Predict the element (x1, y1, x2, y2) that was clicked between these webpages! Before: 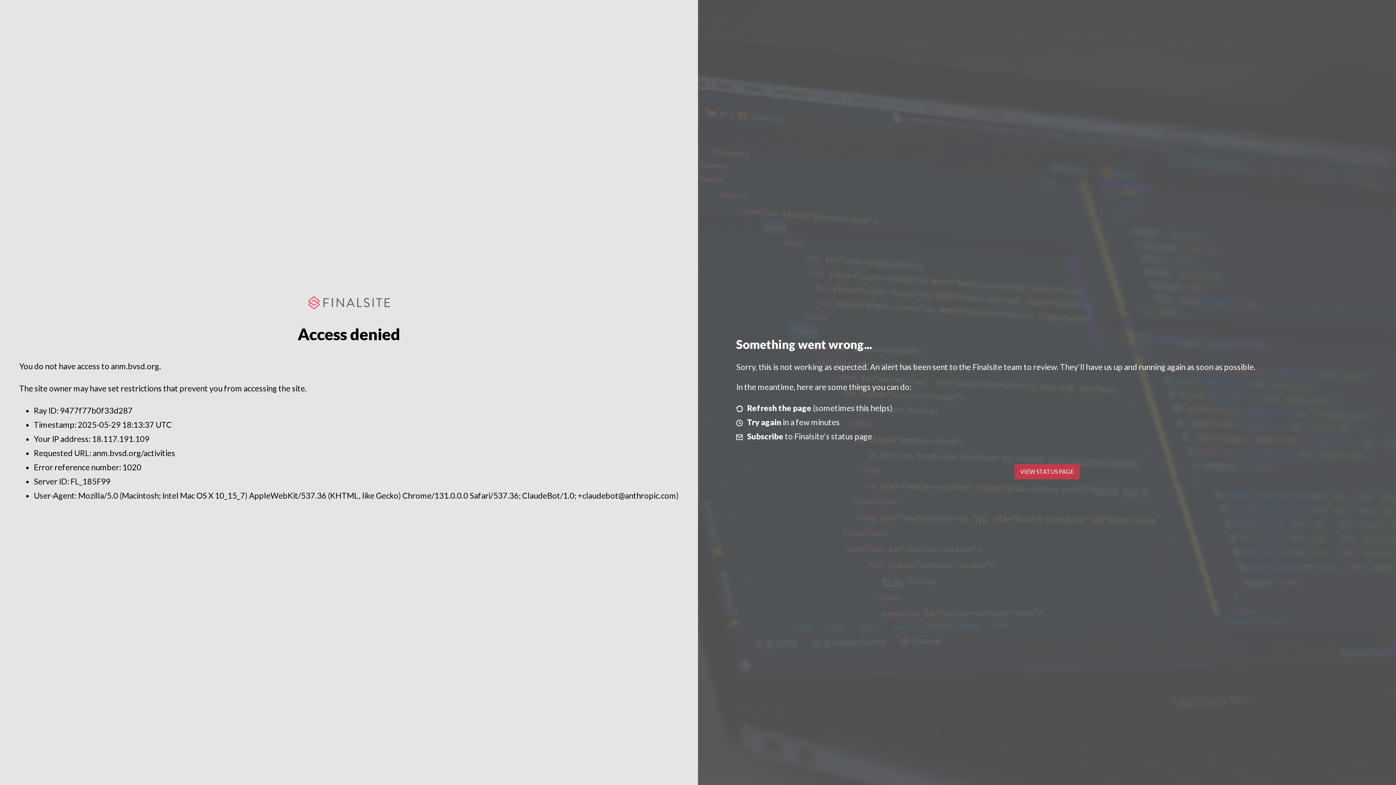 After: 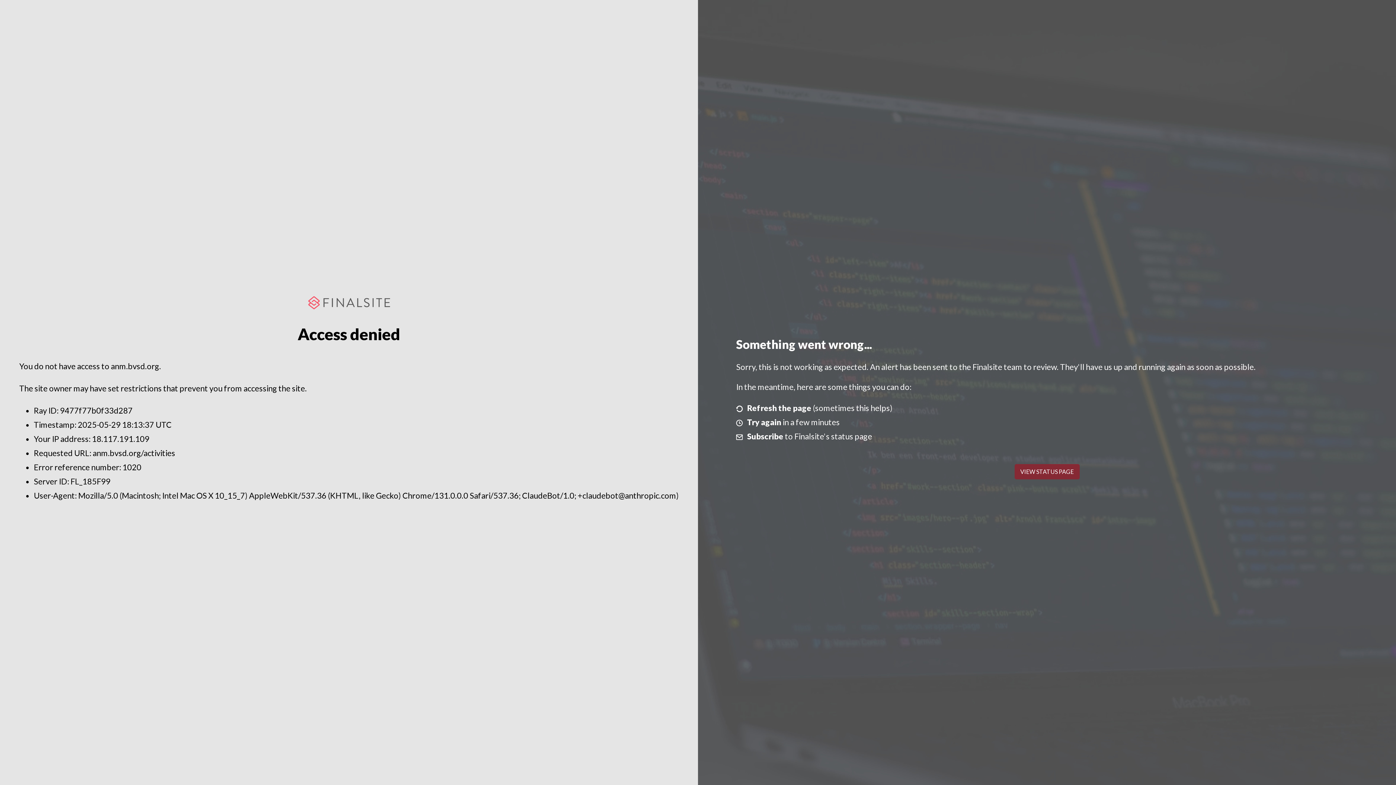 Action: label: VIEW STATUS PAGE bbox: (1014, 464, 1079, 479)